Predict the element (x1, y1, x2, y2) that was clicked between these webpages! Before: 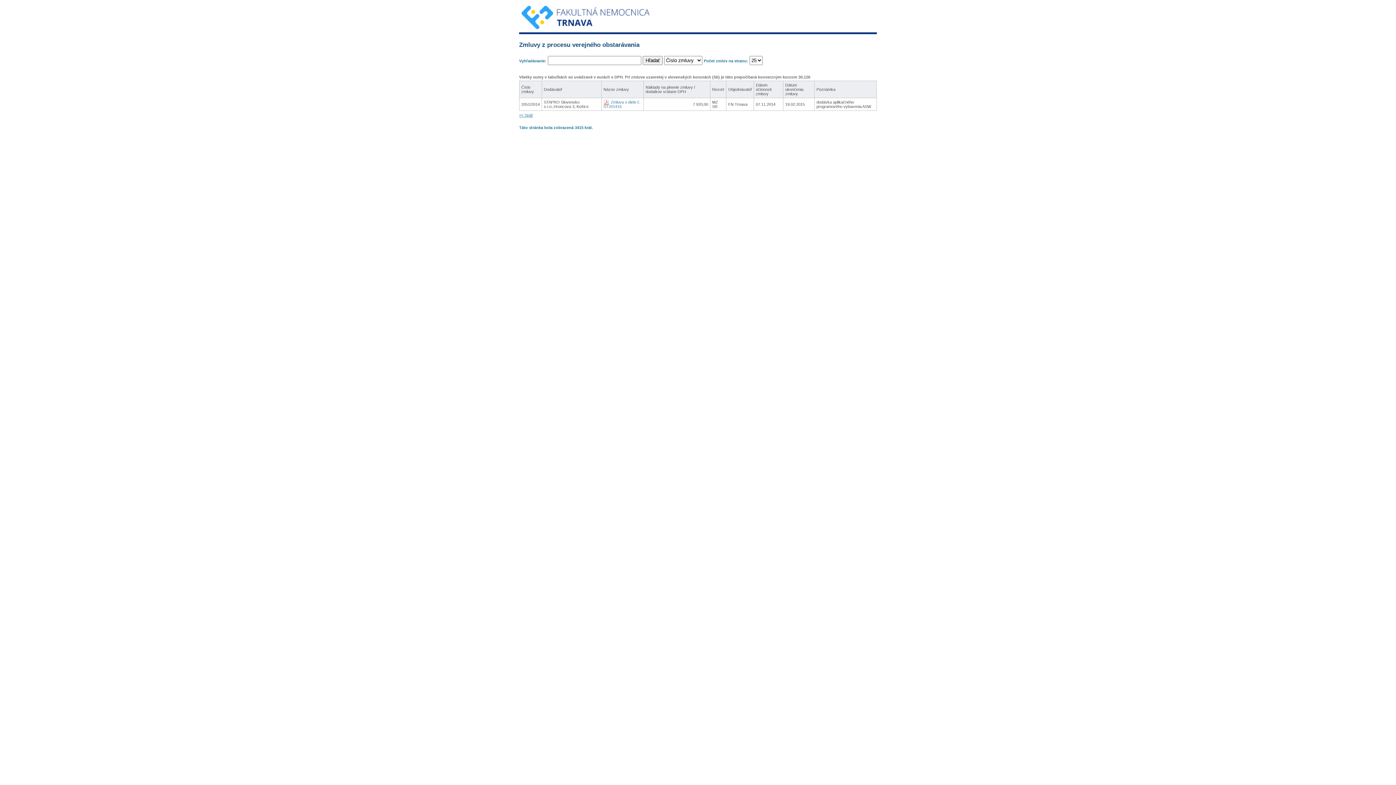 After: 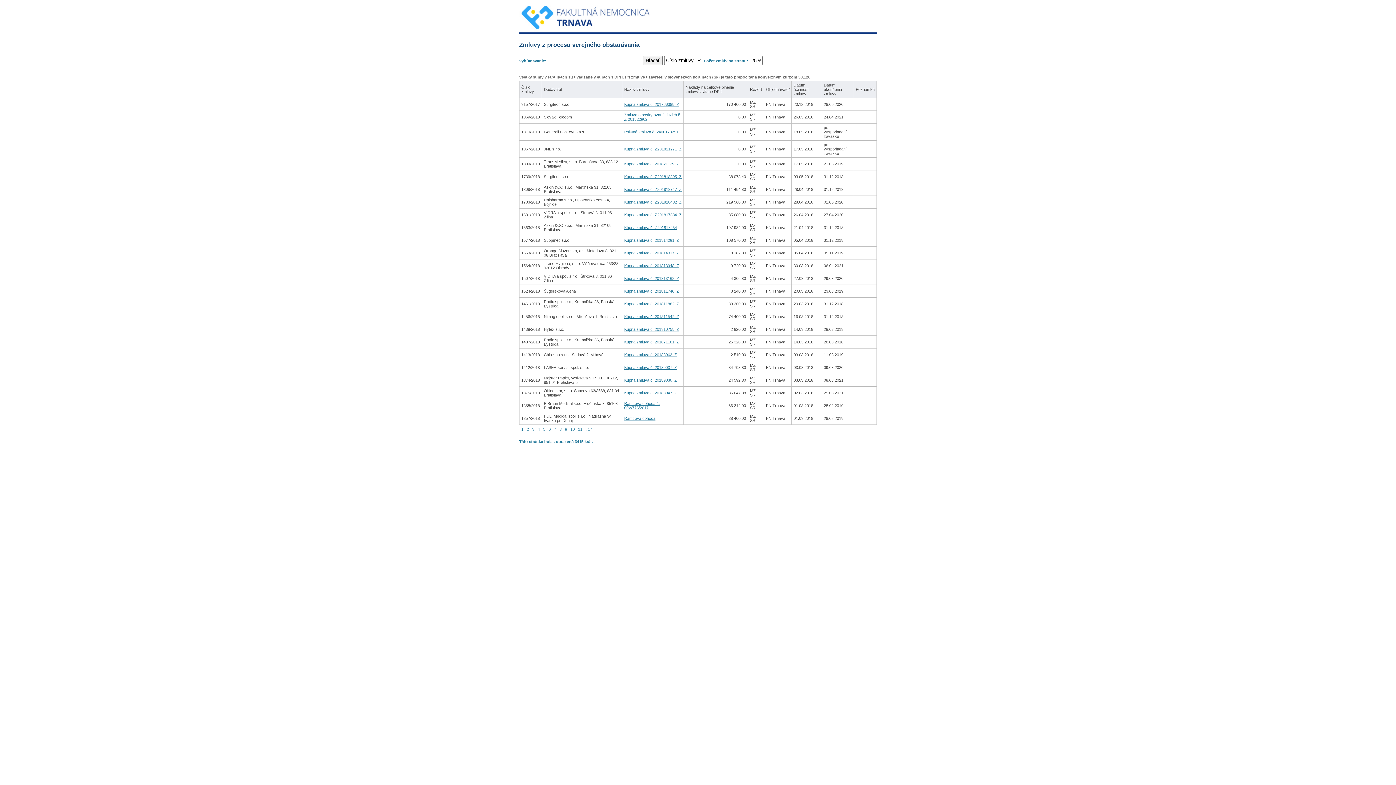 Action: bbox: (519, 29, 877, 35)